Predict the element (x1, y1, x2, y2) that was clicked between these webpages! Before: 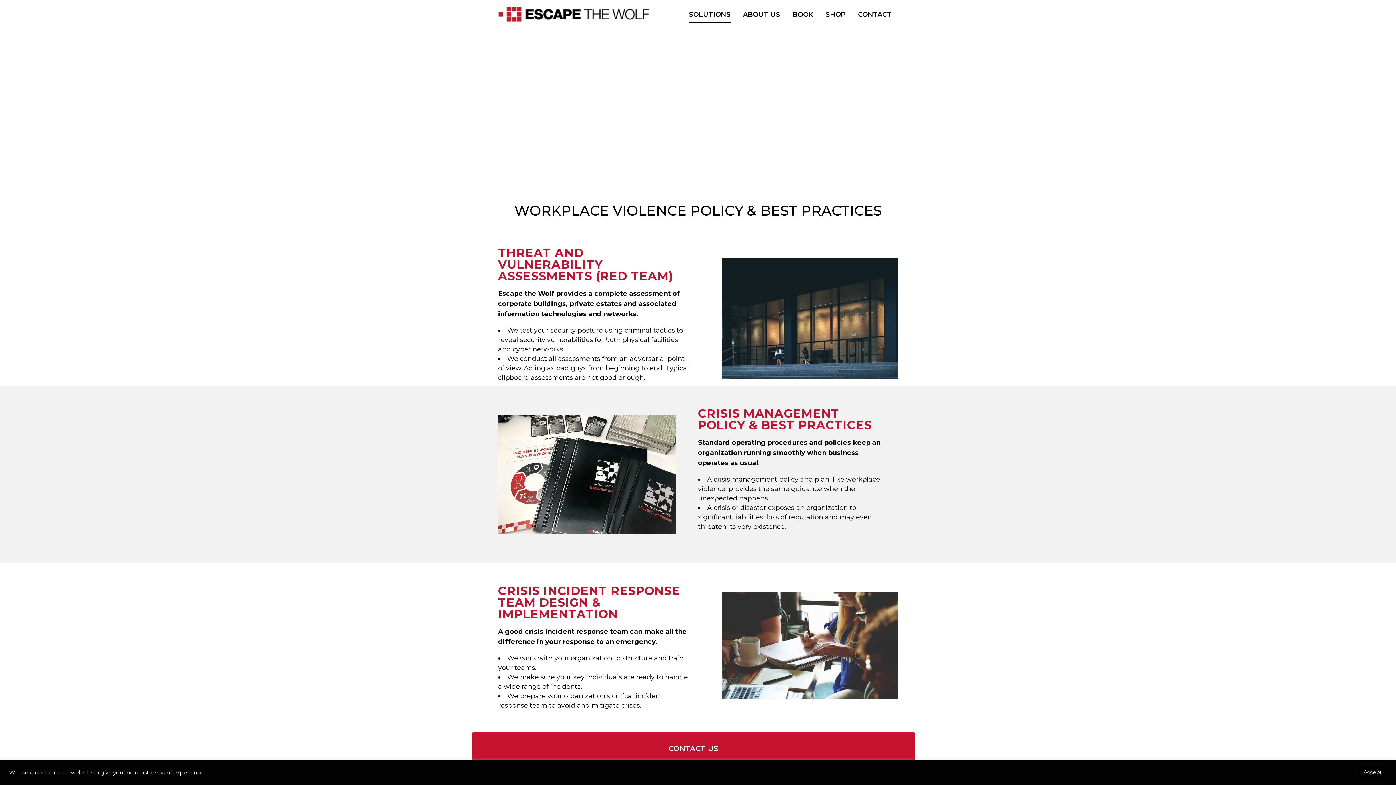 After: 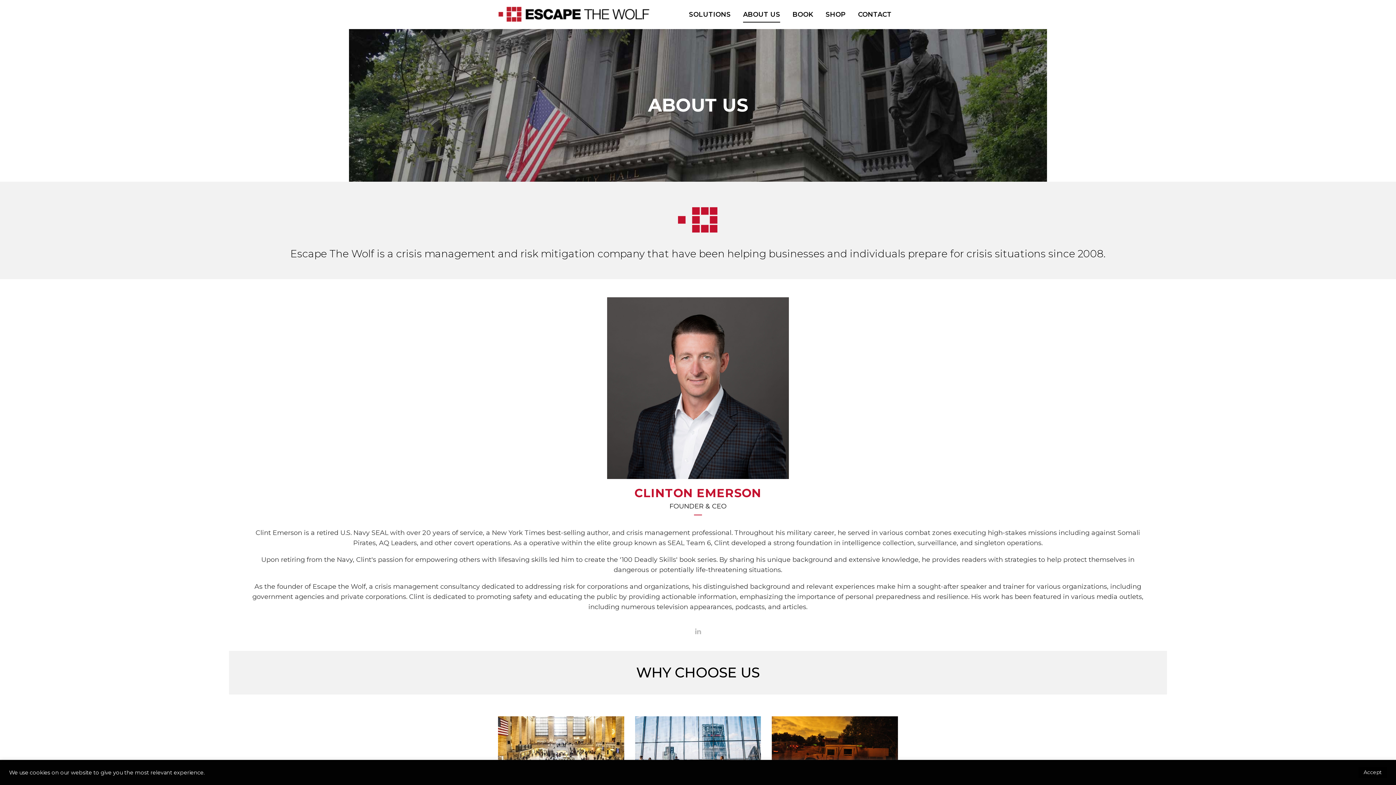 Action: label: ABOUT US bbox: (737, 0, 786, 29)